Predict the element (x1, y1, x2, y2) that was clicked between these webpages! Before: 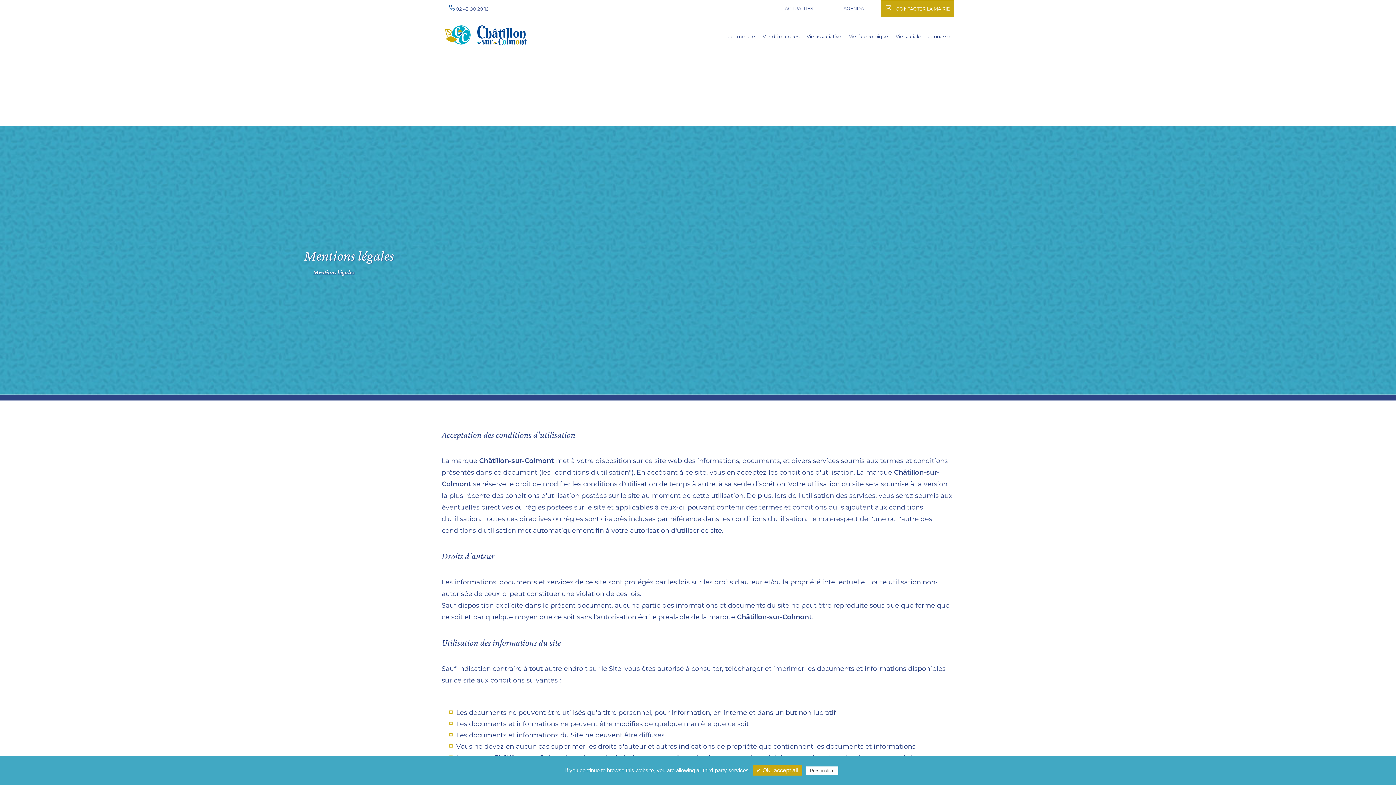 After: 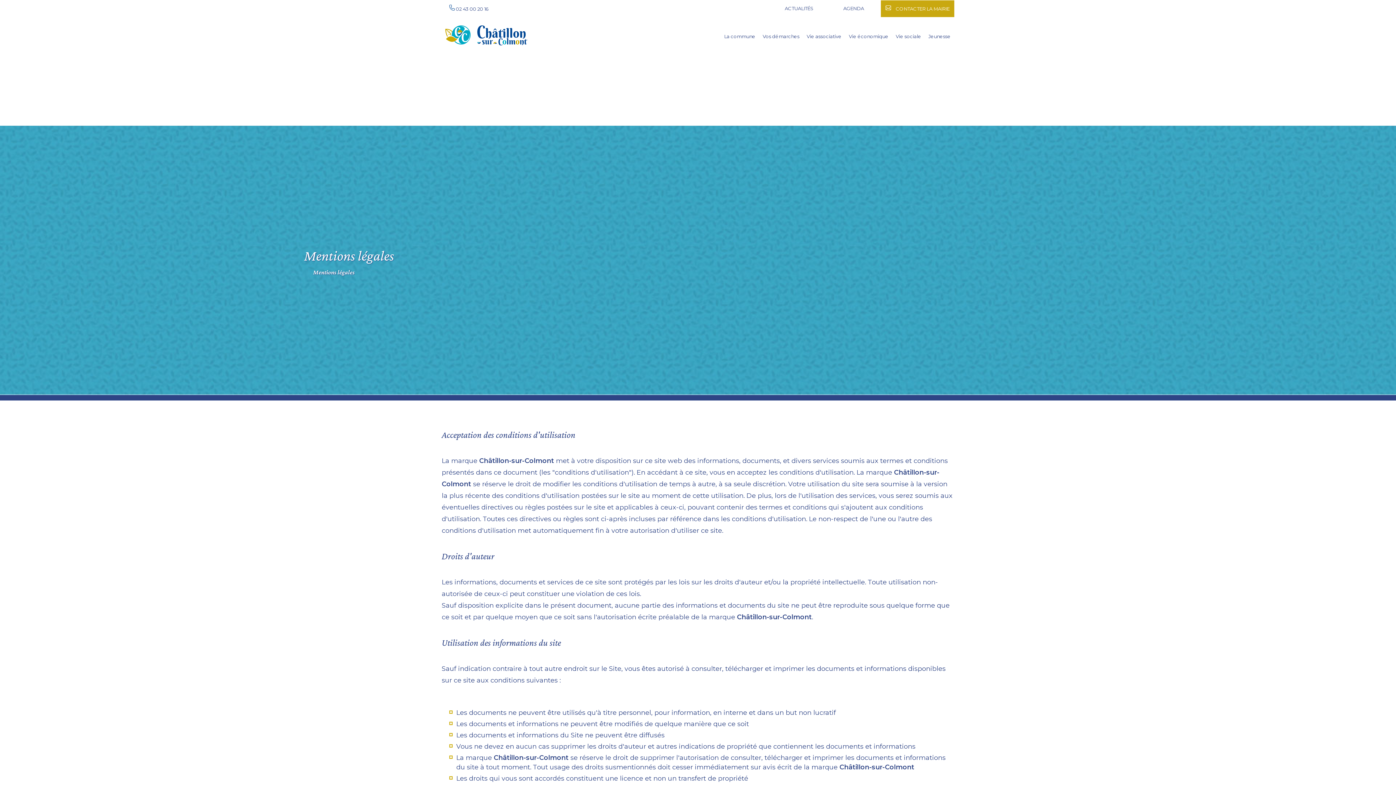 Action: label: Mentions légales bbox: (313, 269, 354, 276)